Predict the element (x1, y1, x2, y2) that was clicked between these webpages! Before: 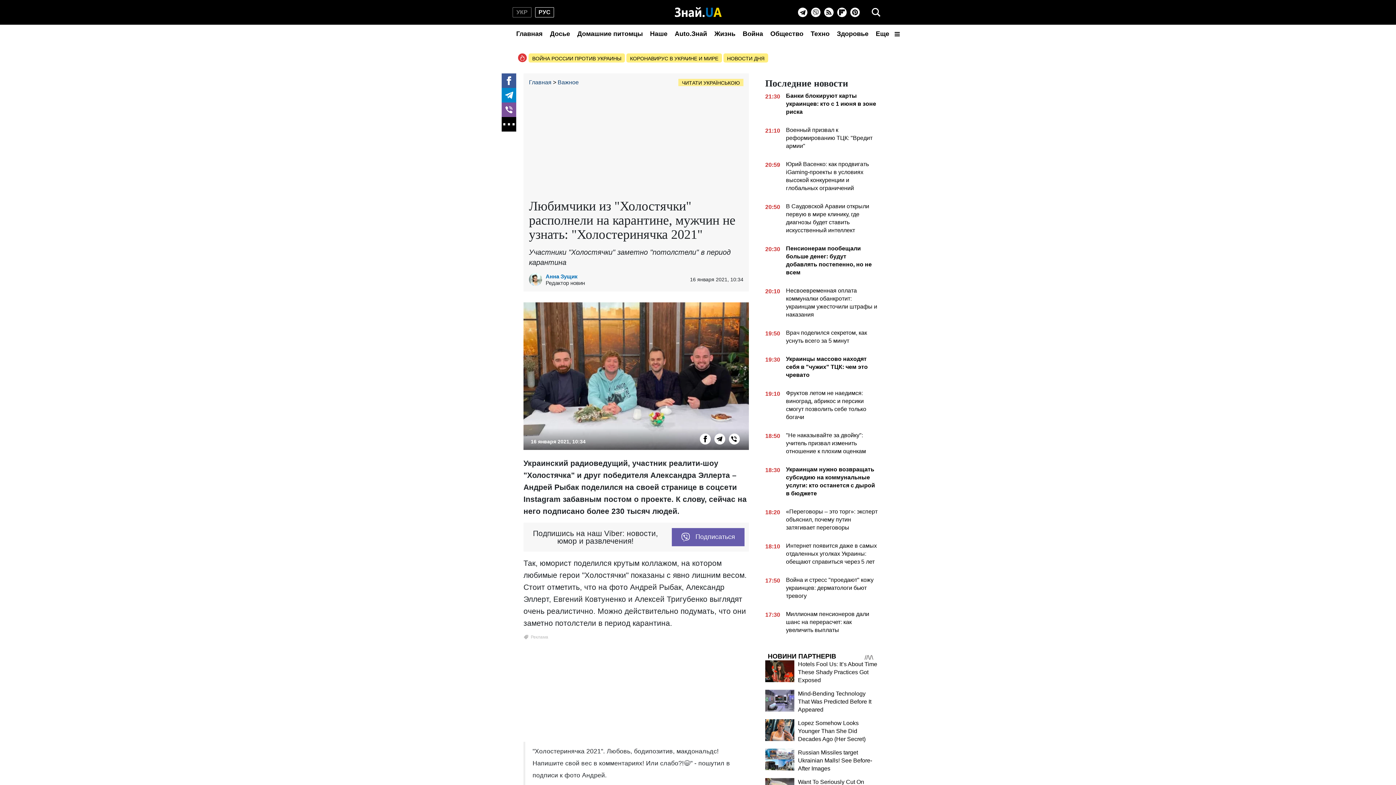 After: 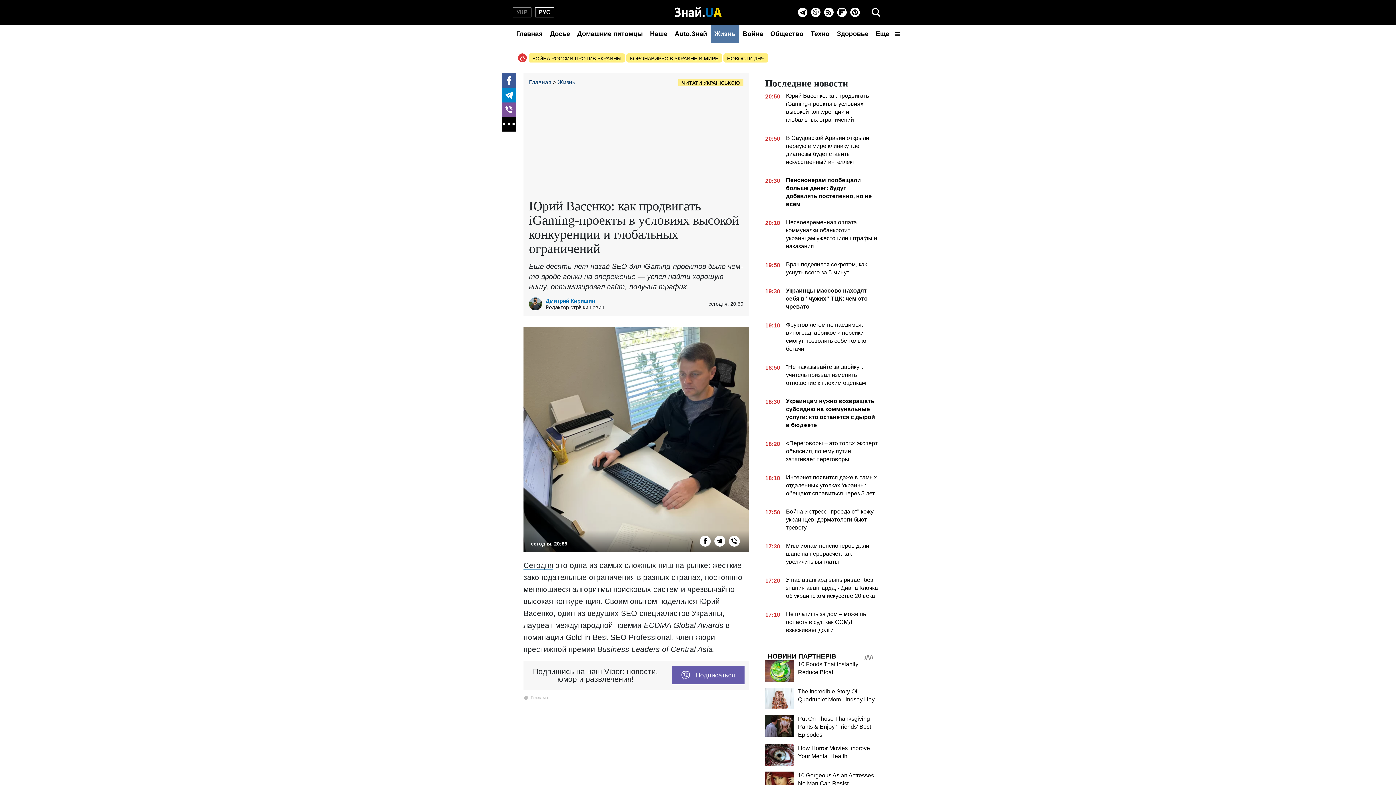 Action: label: 20:59
Юрий Васенко: как продвигать iGaming-проекты в условиях высокой конкуренции и глобальных ограничений bbox: (765, 160, 878, 195)